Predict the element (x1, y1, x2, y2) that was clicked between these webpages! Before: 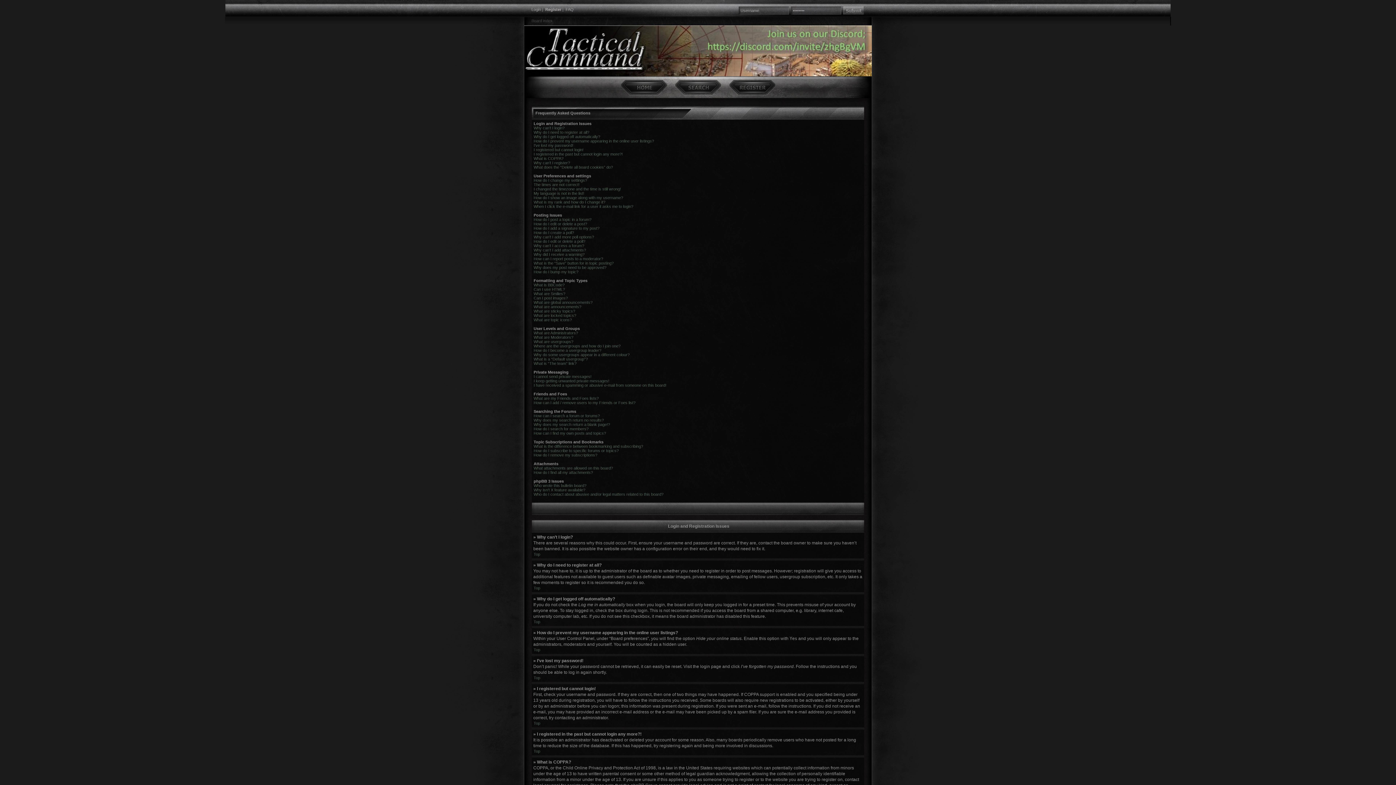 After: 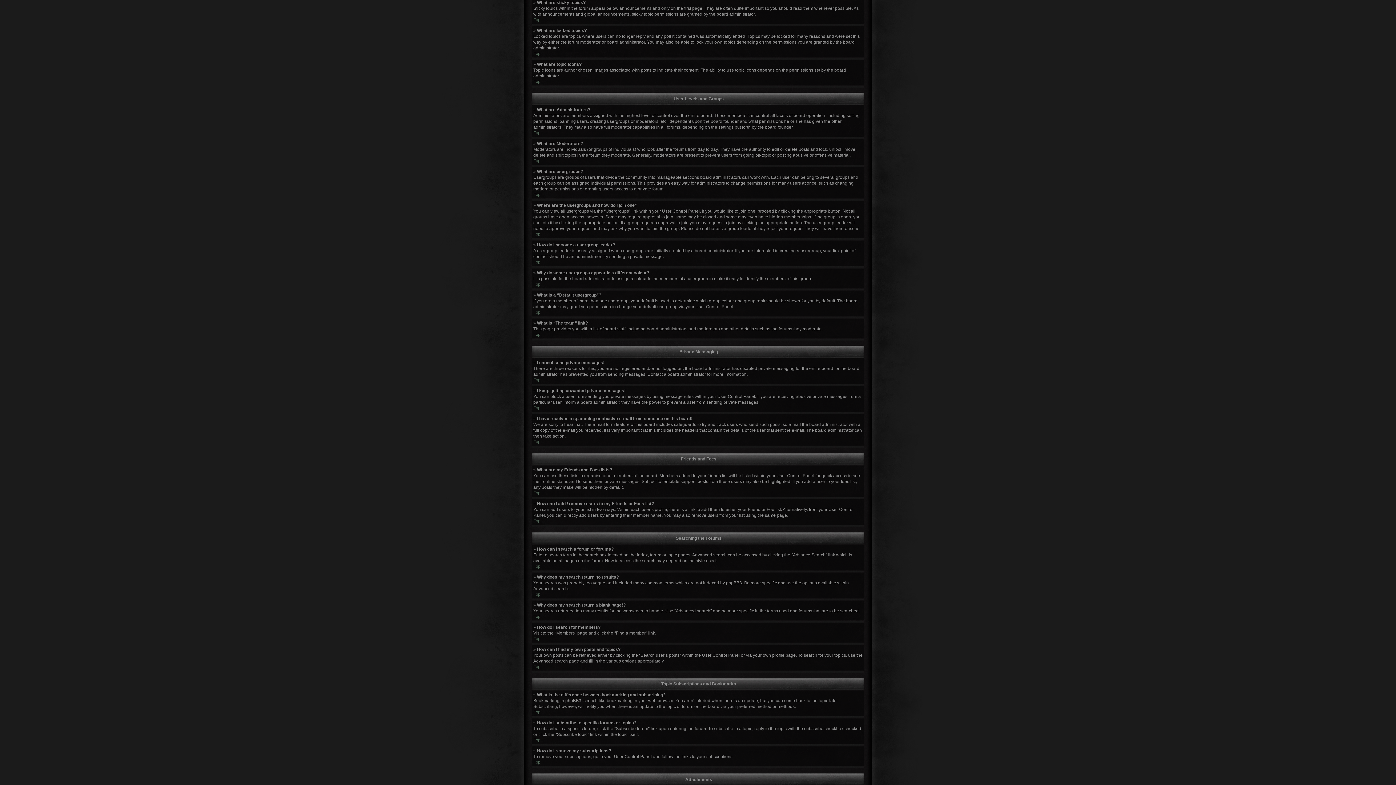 Action: label: What are sticky topics? bbox: (533, 309, 575, 313)